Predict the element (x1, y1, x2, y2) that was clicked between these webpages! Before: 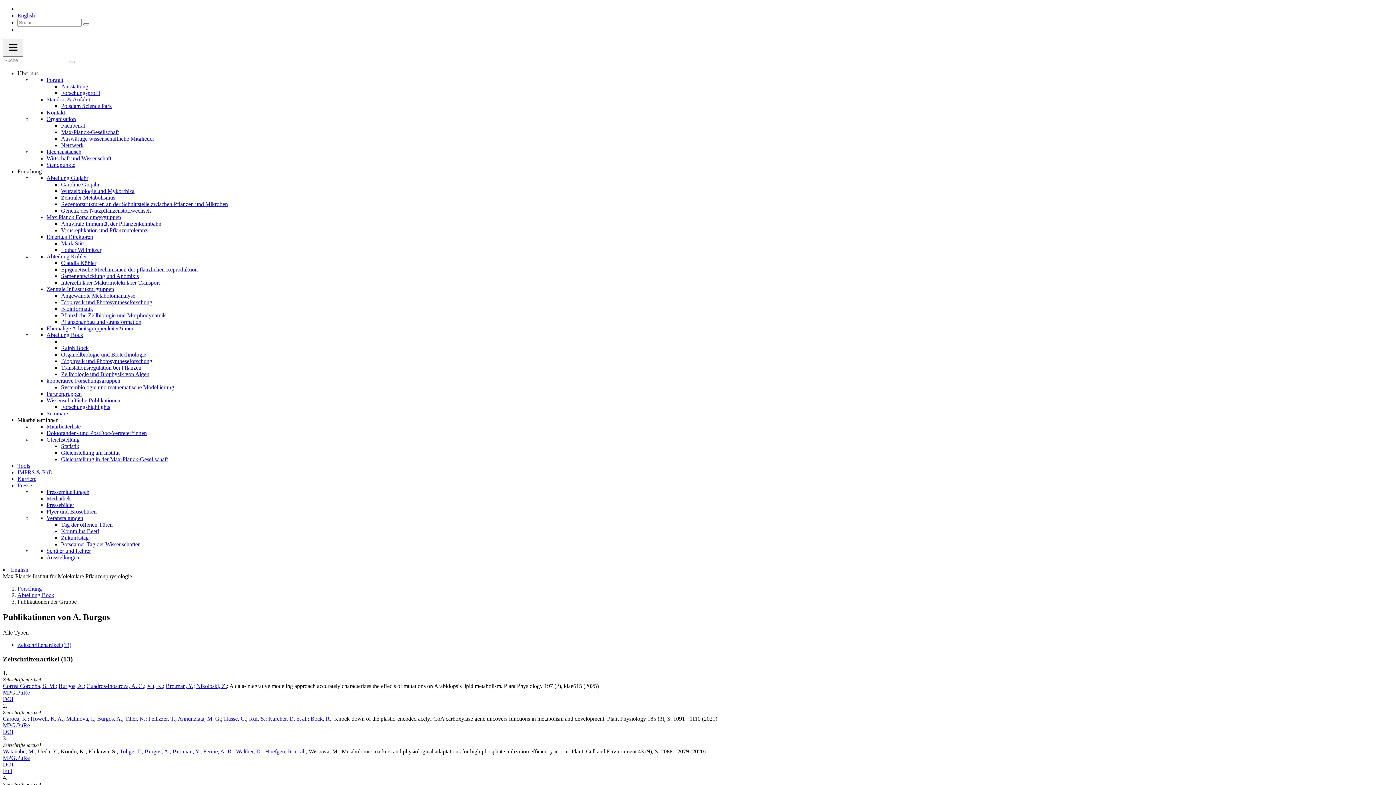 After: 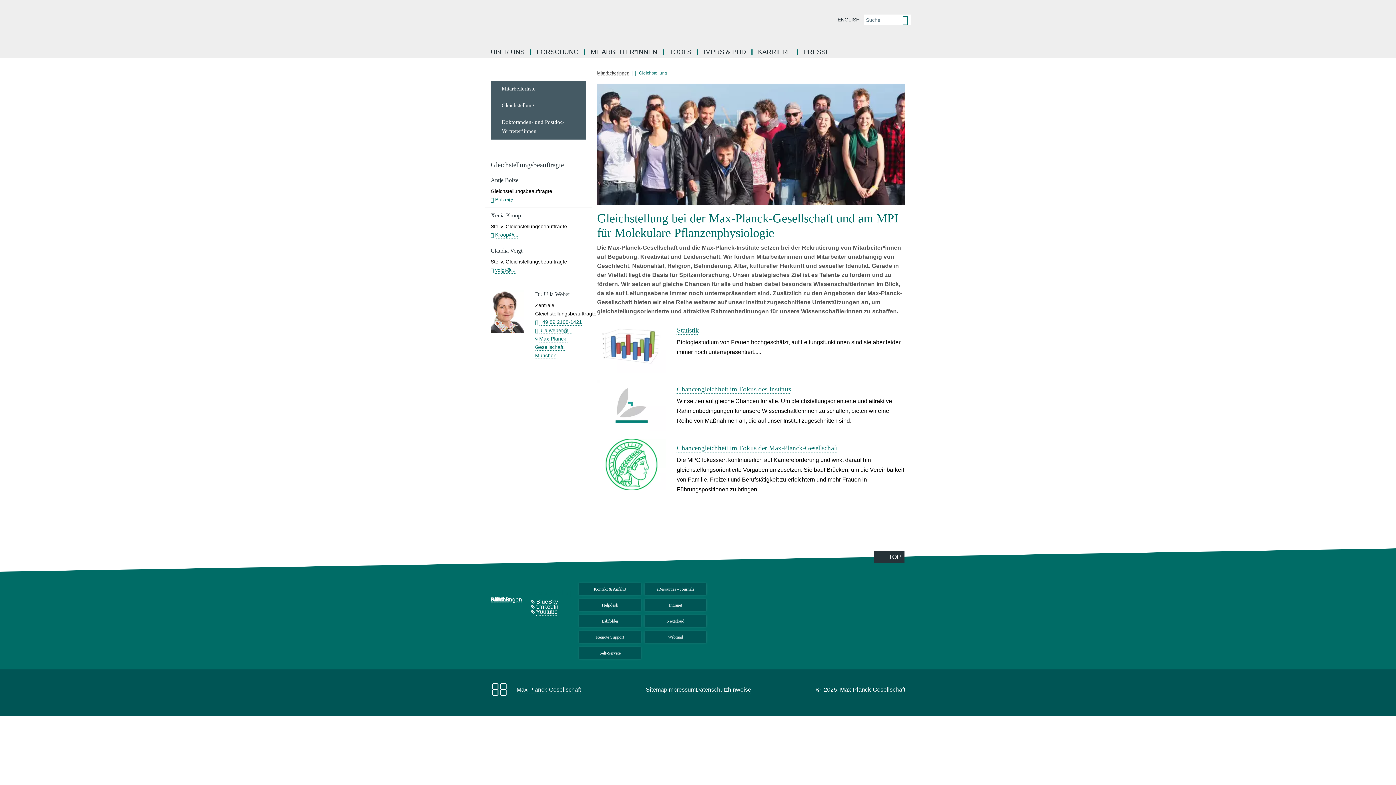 Action: bbox: (46, 436, 79, 442) label: Gleichstellung